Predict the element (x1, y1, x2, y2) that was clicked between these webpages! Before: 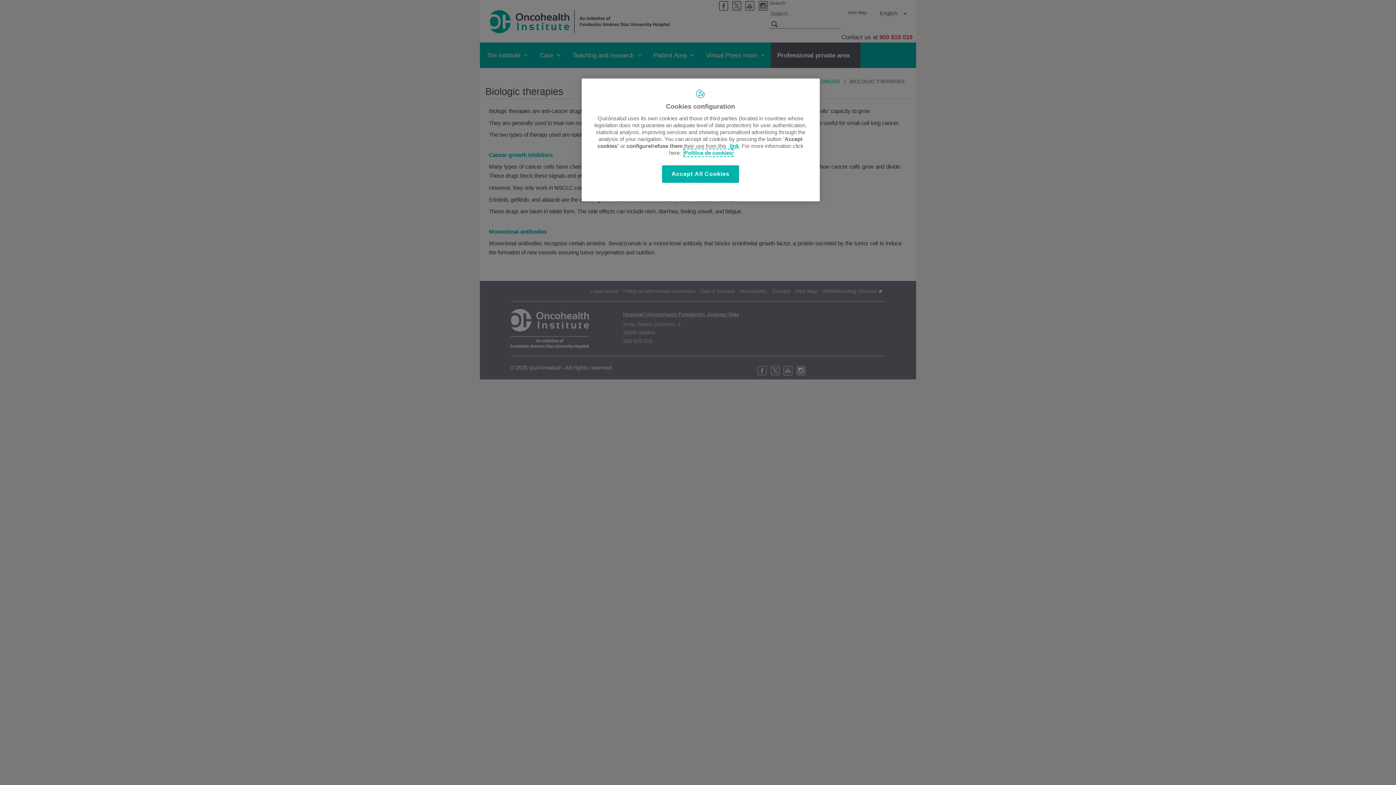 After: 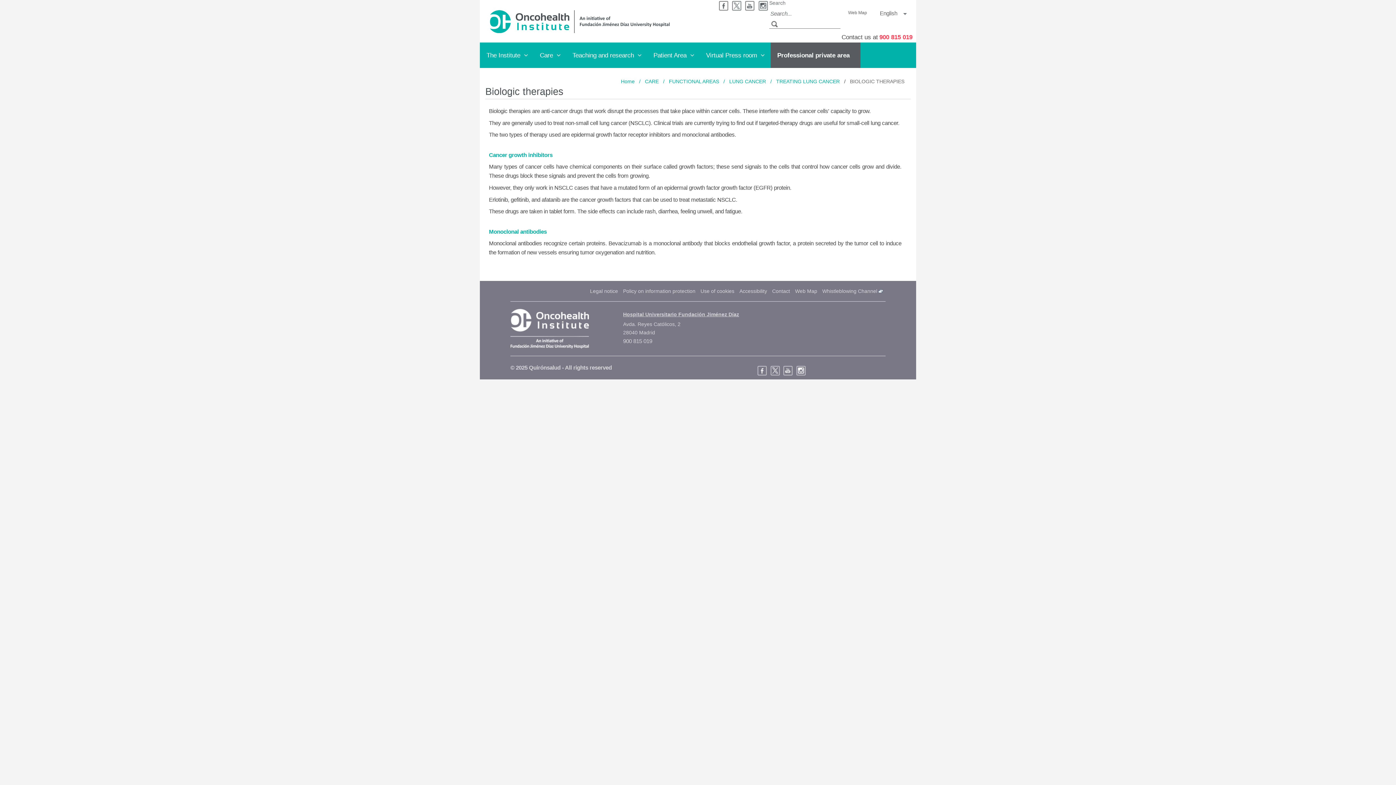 Action: label: Accept All Cookies bbox: (662, 165, 739, 182)